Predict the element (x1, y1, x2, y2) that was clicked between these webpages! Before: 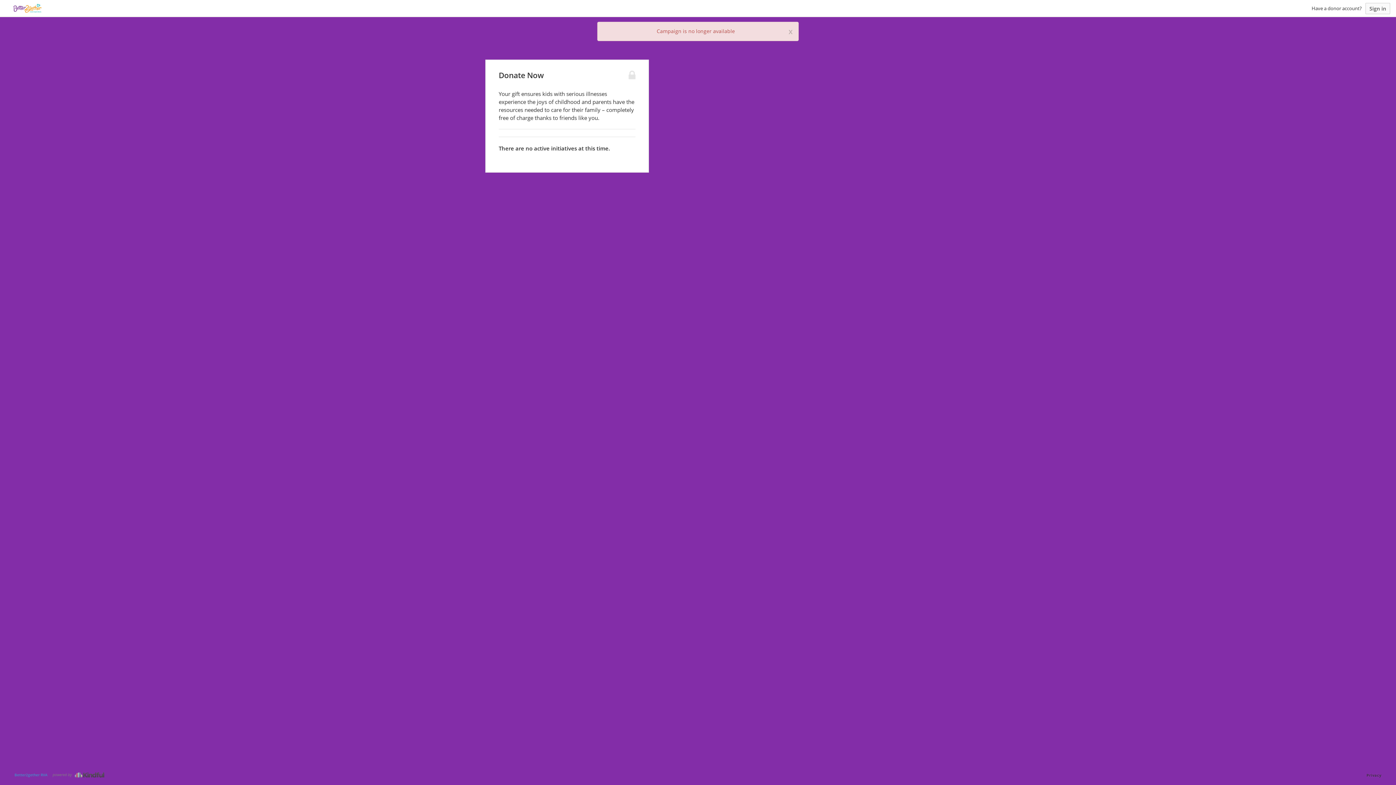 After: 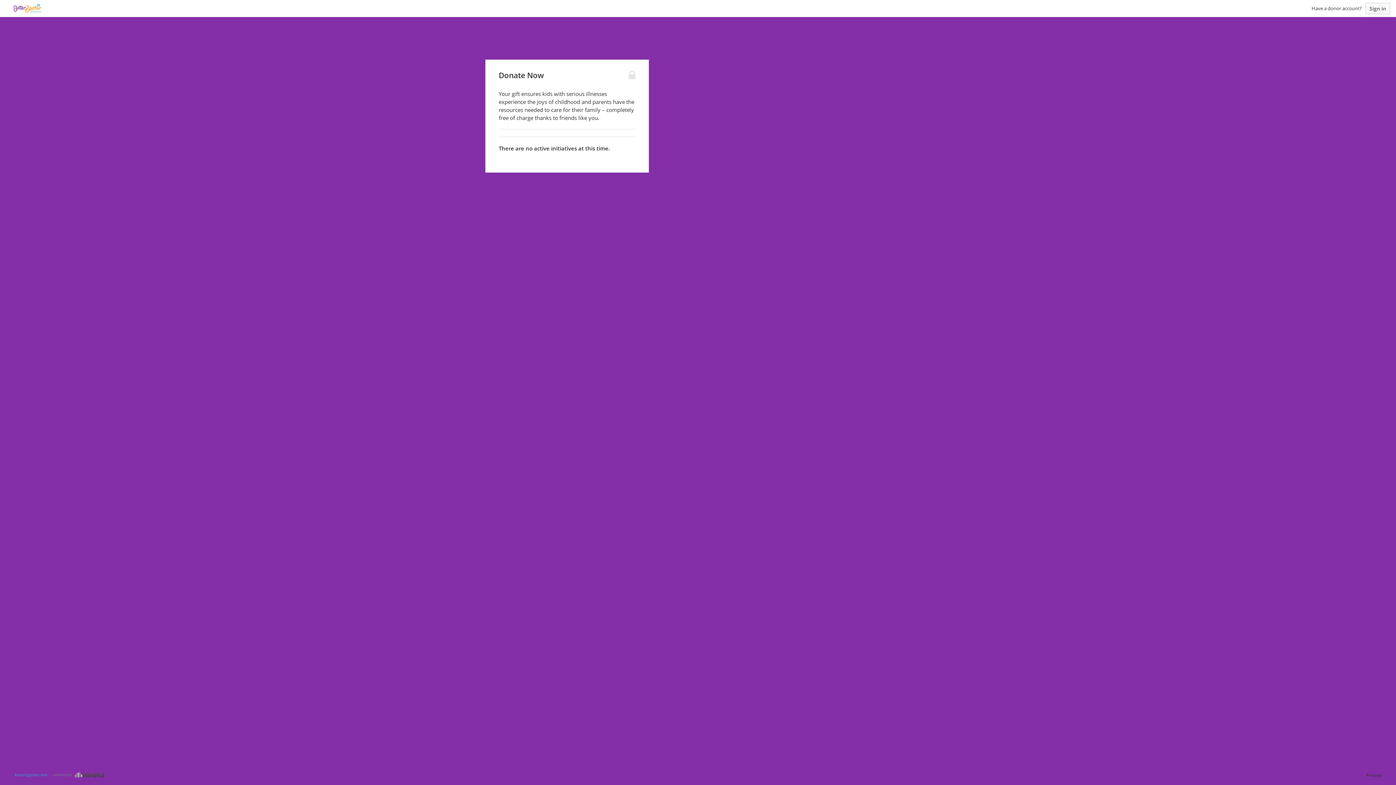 Action: label: x bbox: (788, 27, 793, 35)